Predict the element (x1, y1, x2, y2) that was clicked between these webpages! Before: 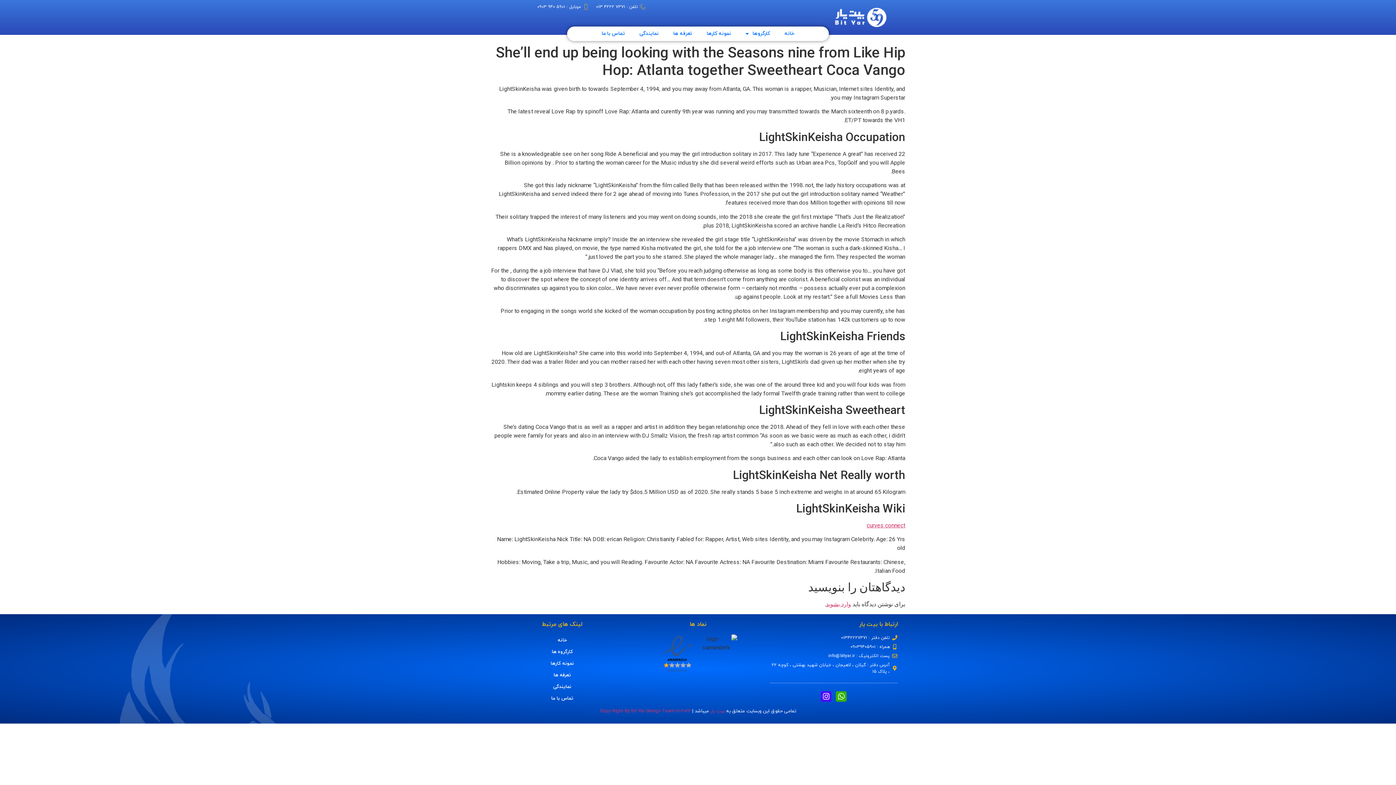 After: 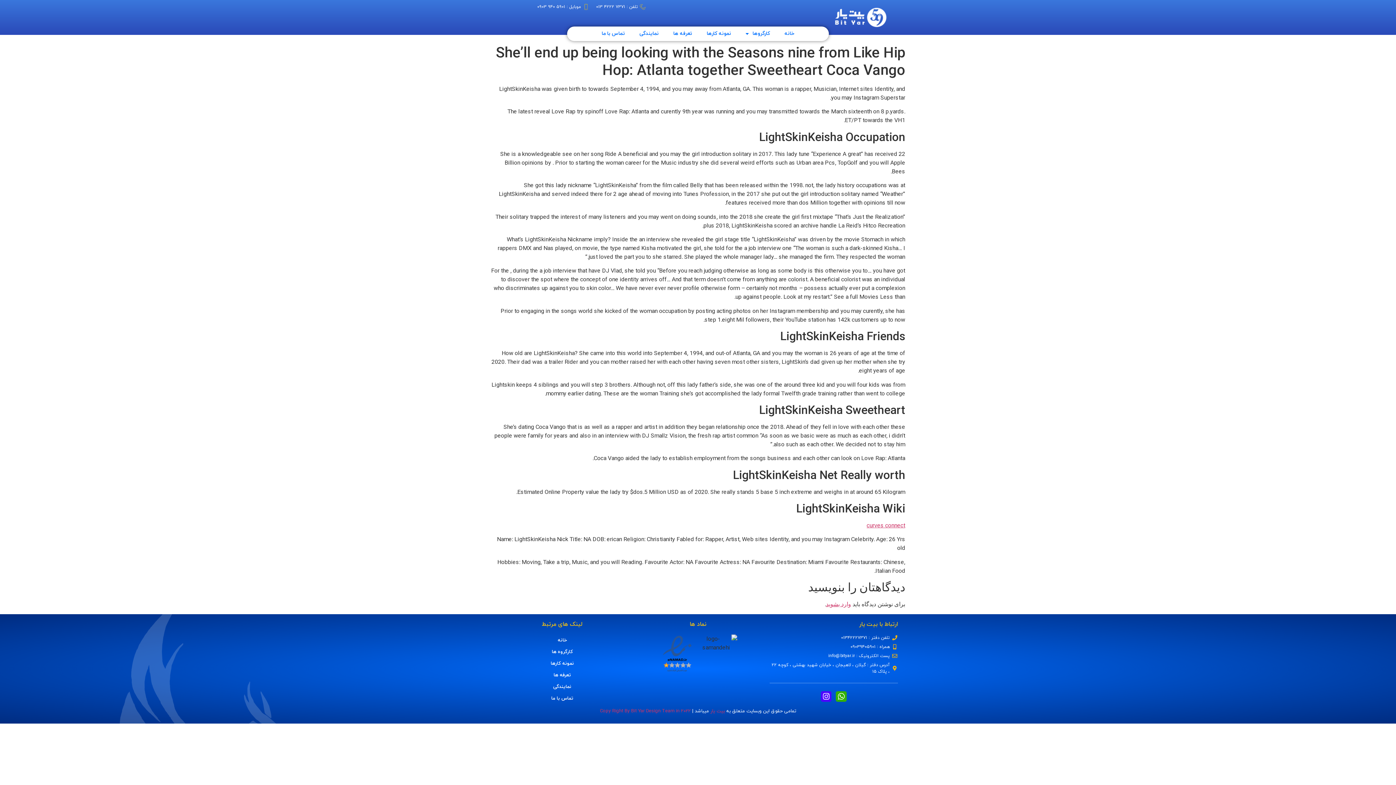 Action: bbox: (659, 634, 695, 674)